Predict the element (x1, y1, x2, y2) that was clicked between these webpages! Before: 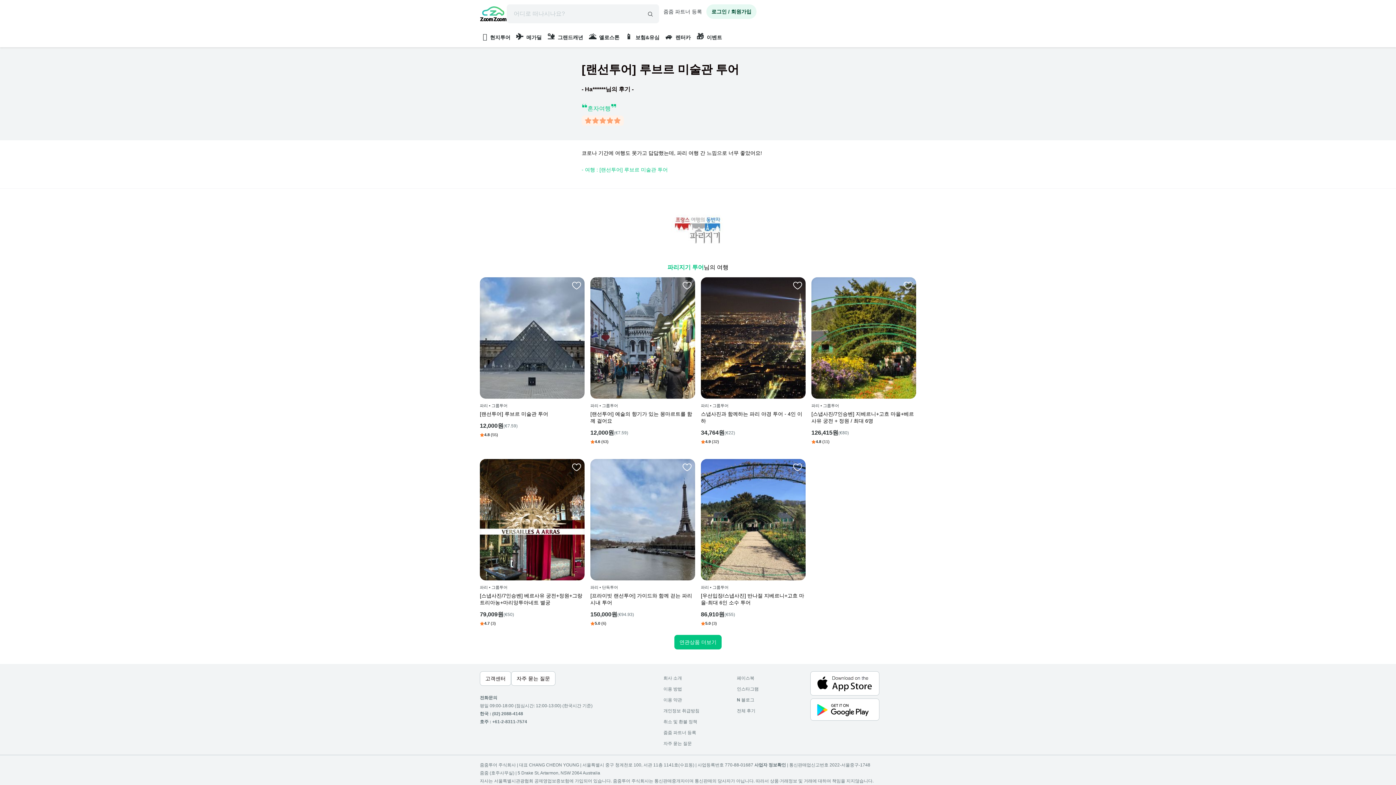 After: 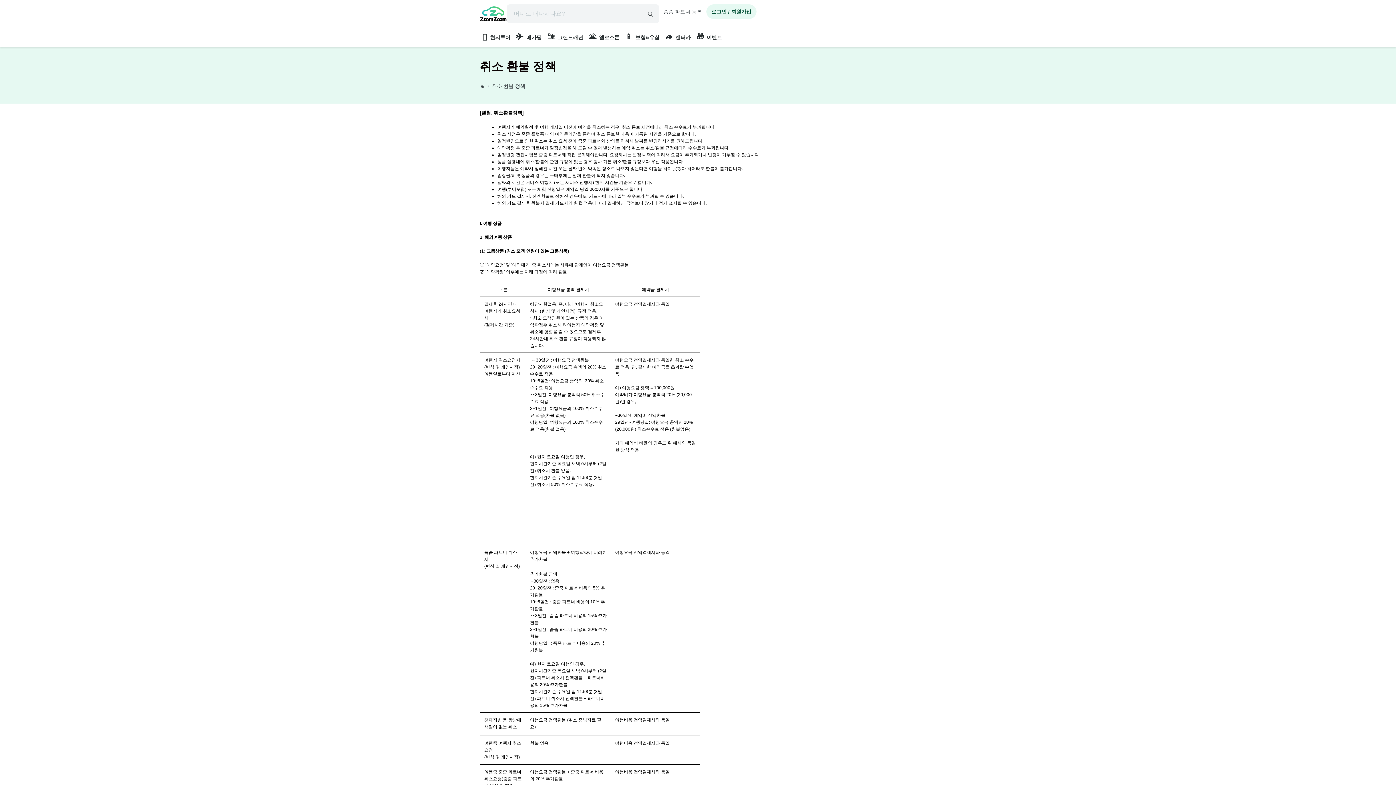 Action: bbox: (663, 719, 697, 724) label: 취소 및 환불 정책